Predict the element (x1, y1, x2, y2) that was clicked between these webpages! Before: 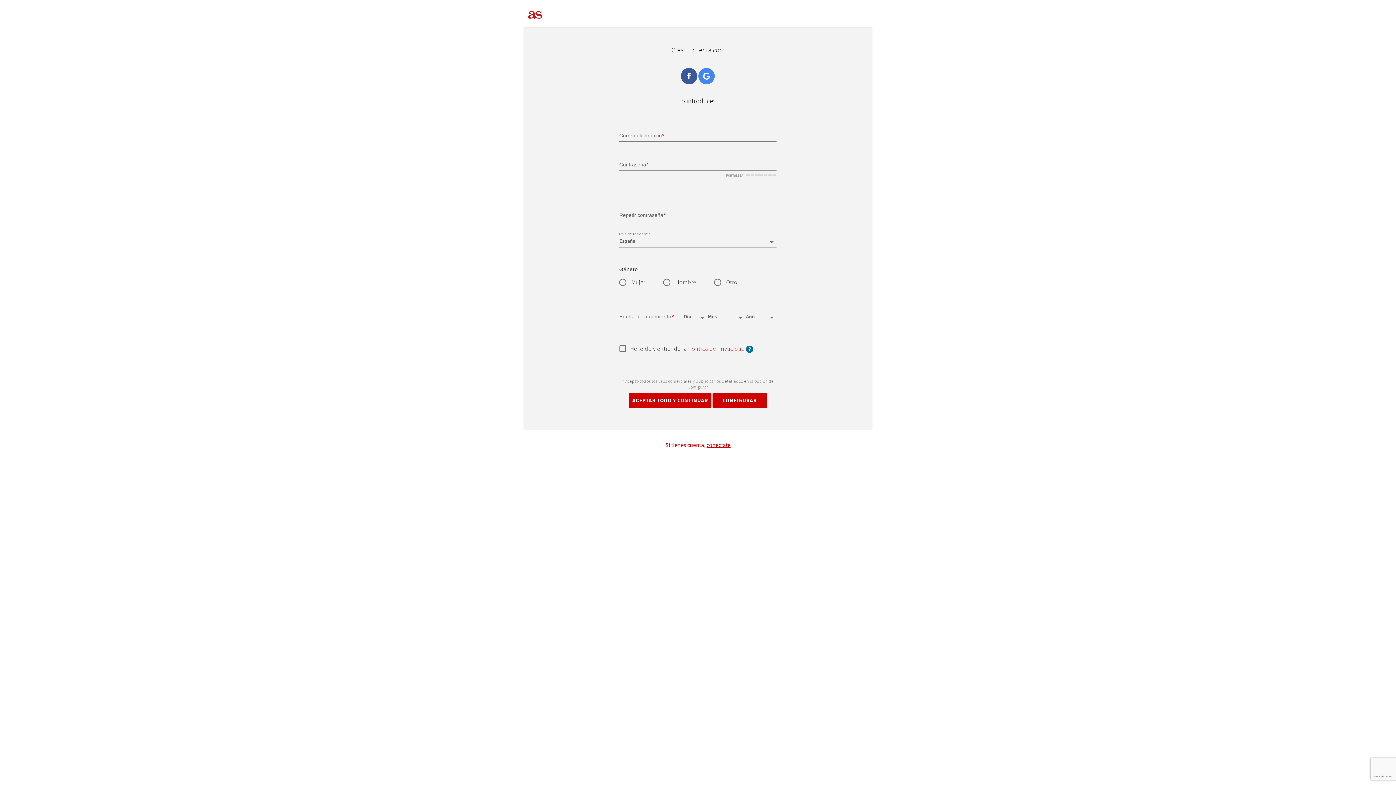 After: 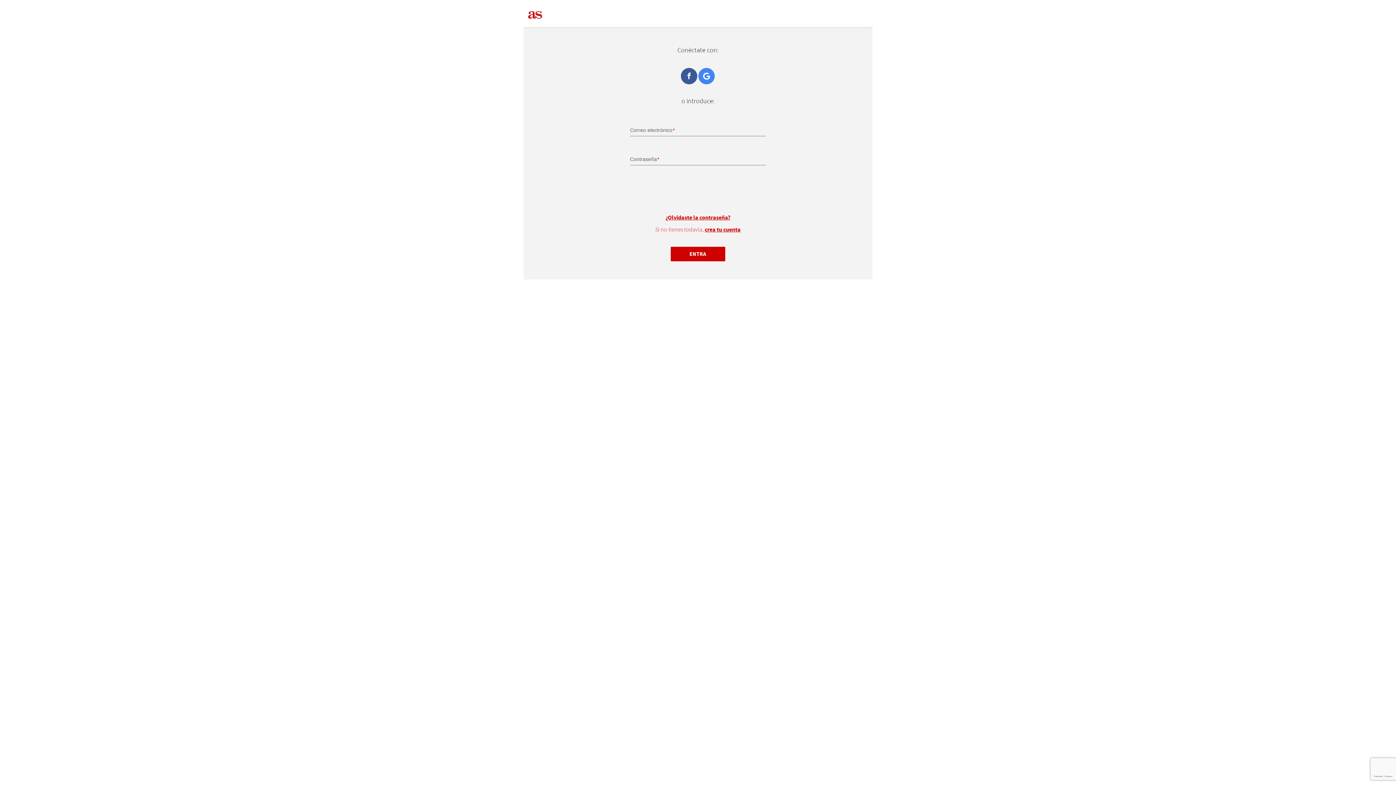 Action: label: conéctate bbox: (706, 441, 730, 449)